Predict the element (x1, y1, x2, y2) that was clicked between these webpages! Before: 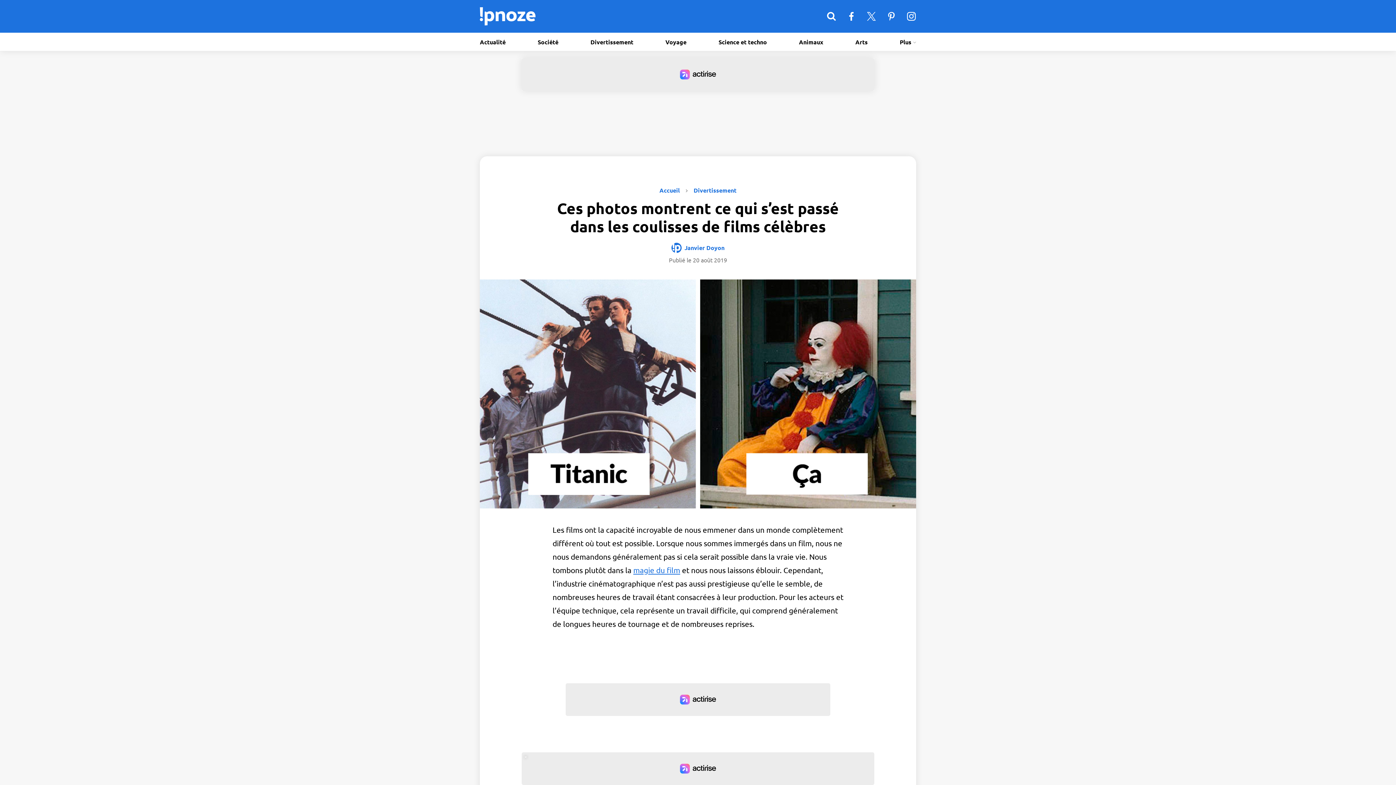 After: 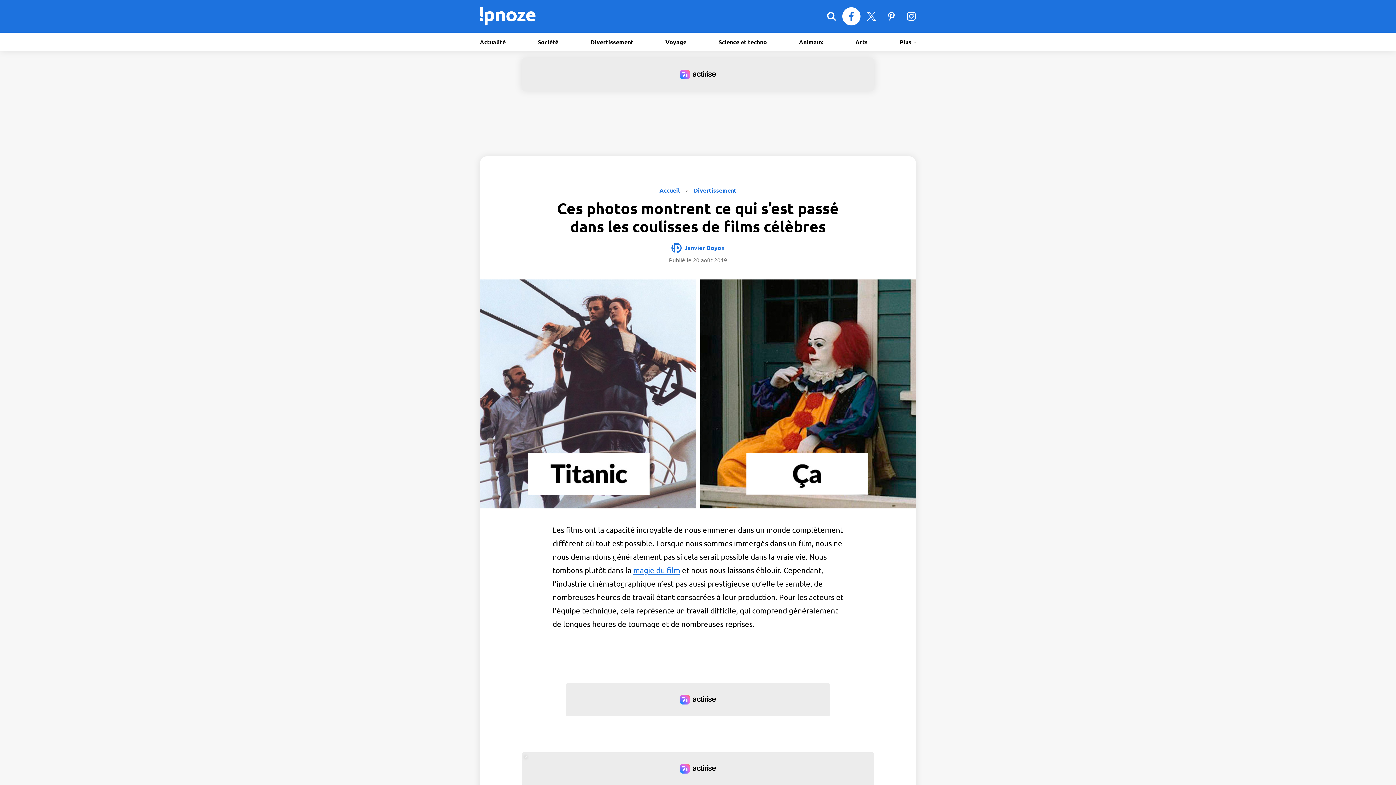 Action: bbox: (842, 7, 860, 25) label: ipnoze sur Facebook